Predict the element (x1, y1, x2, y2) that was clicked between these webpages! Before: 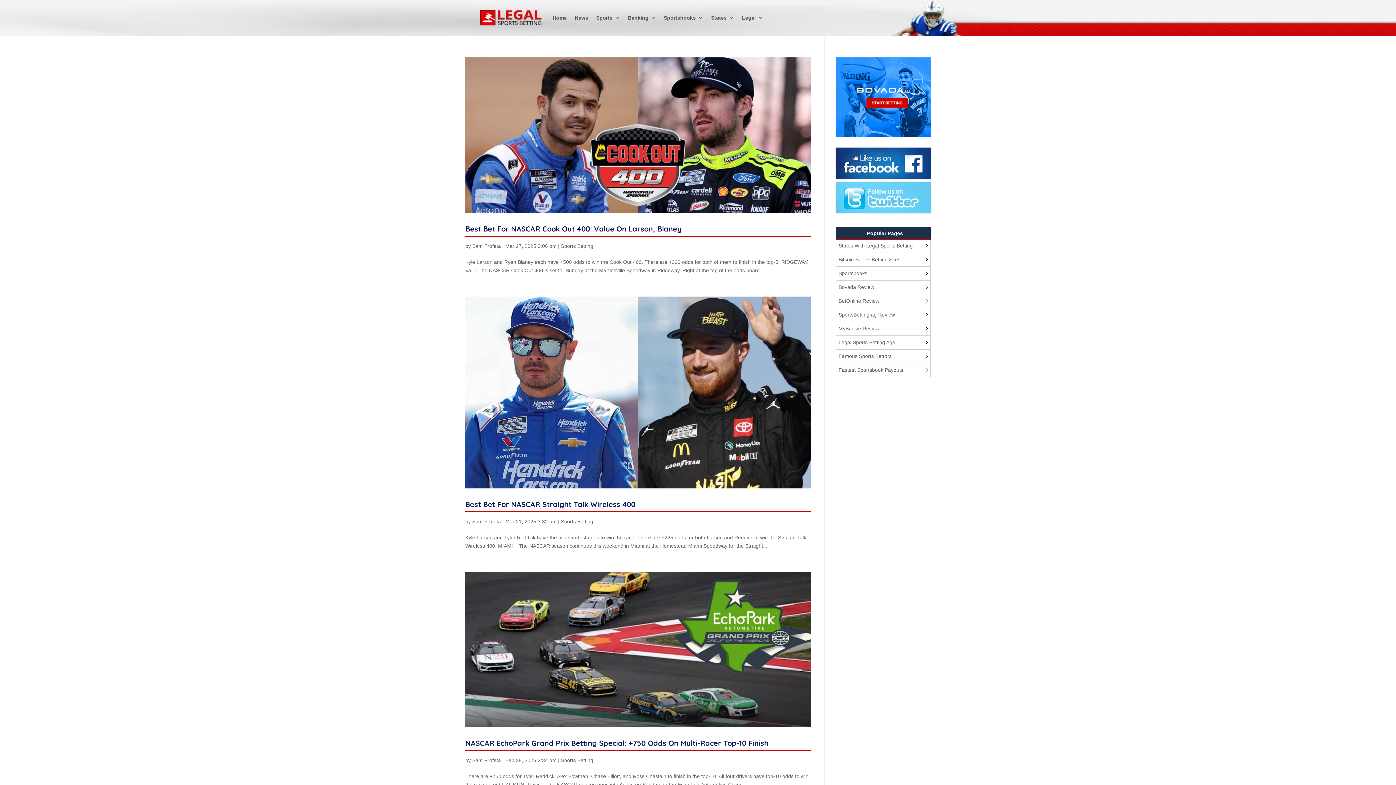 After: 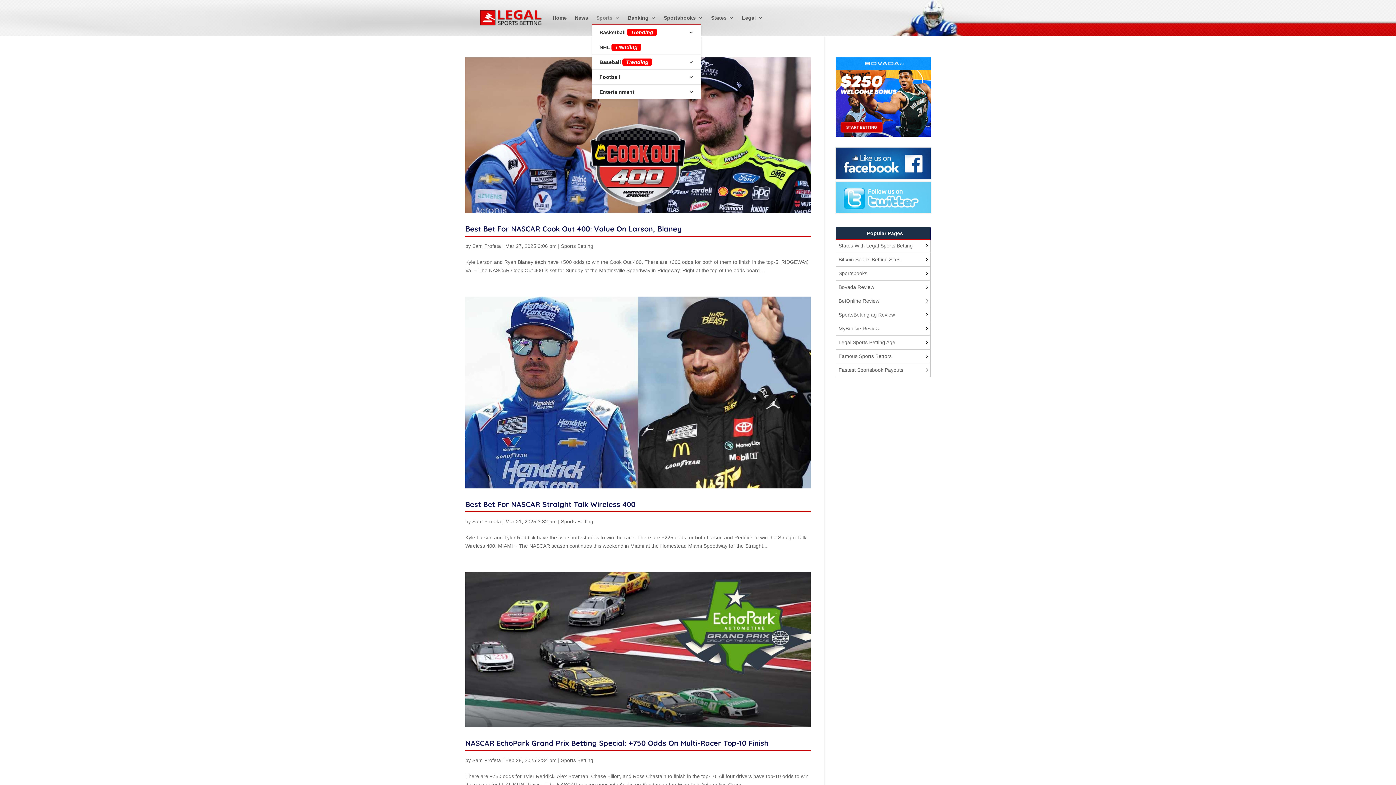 Action: bbox: (596, 4, 620, 31) label: Sports